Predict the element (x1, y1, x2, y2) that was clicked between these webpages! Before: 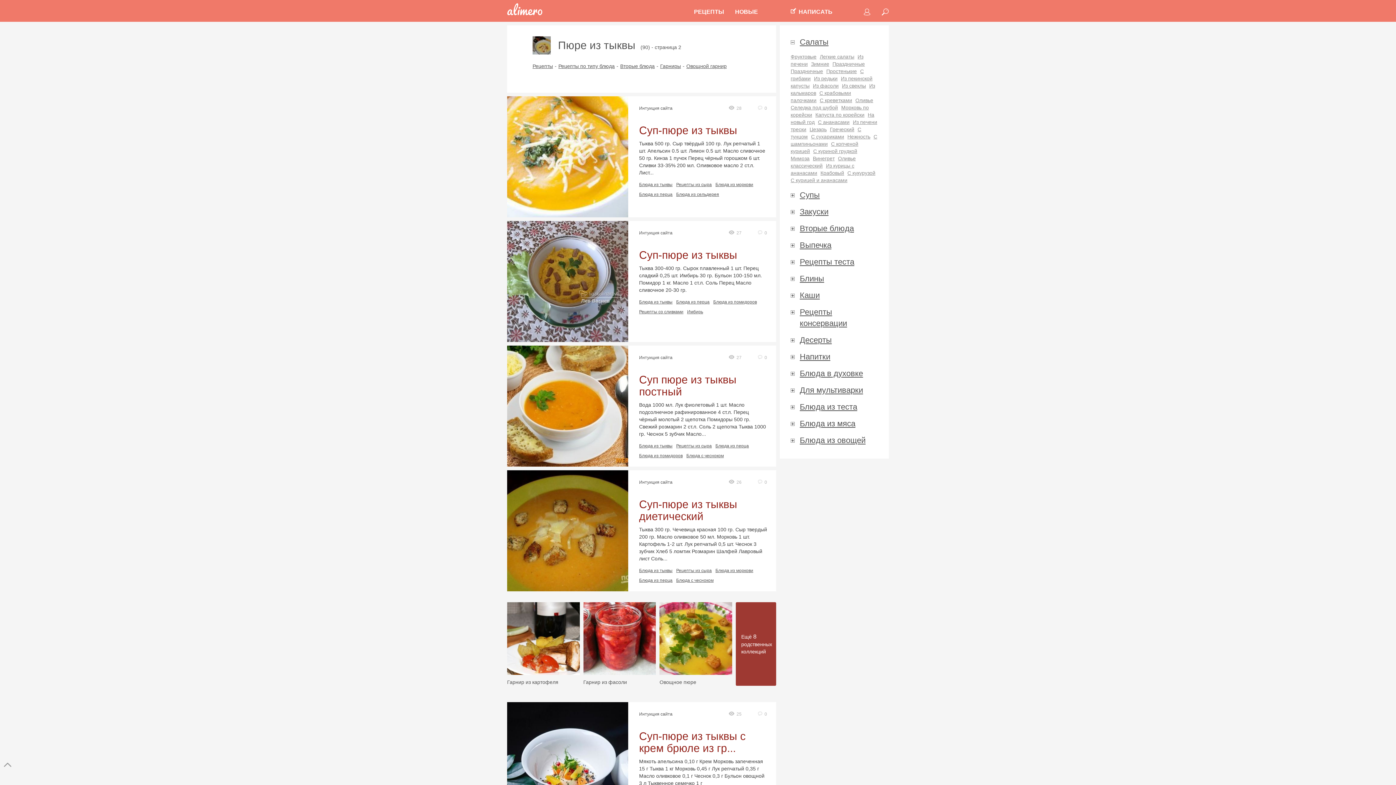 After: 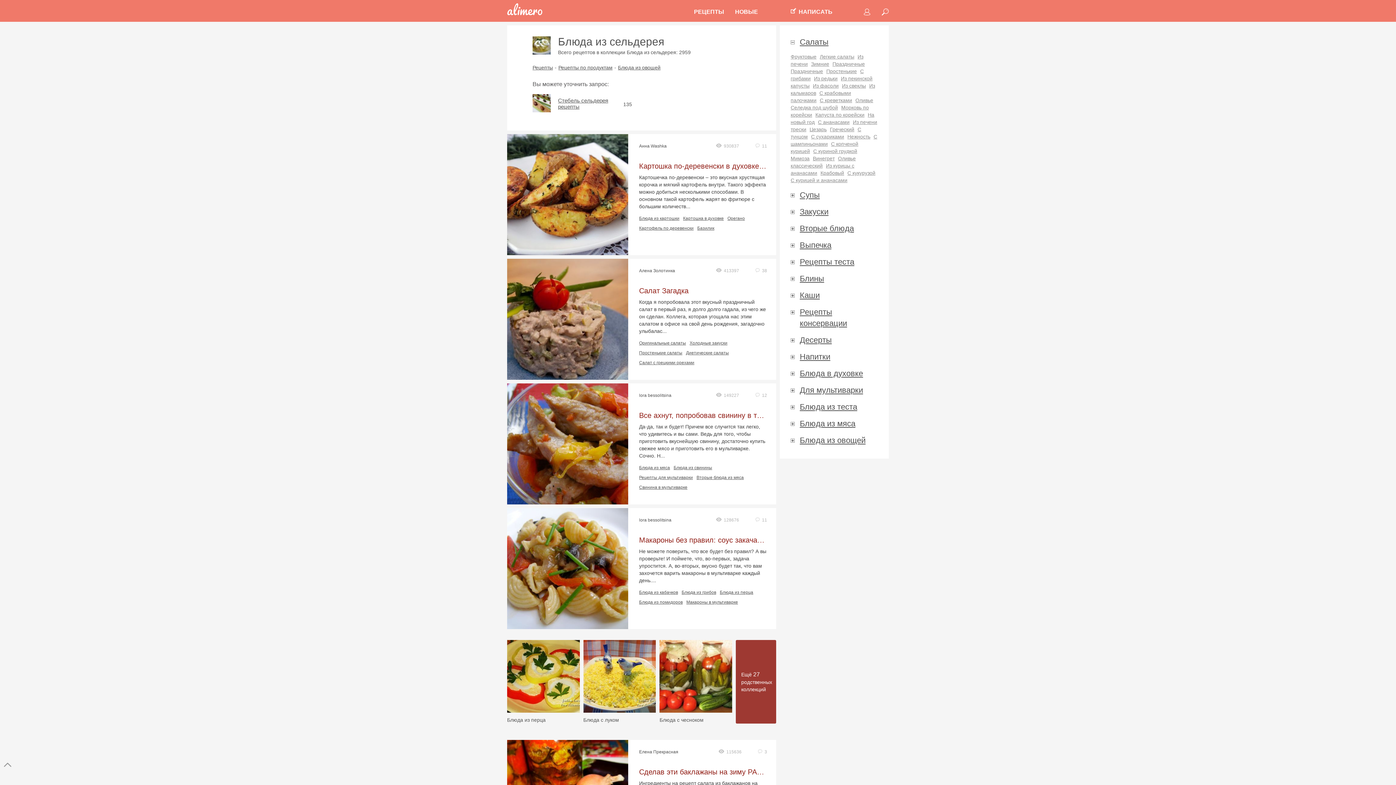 Action: bbox: (676, 191, 719, 197) label: Блюда из сельдерея